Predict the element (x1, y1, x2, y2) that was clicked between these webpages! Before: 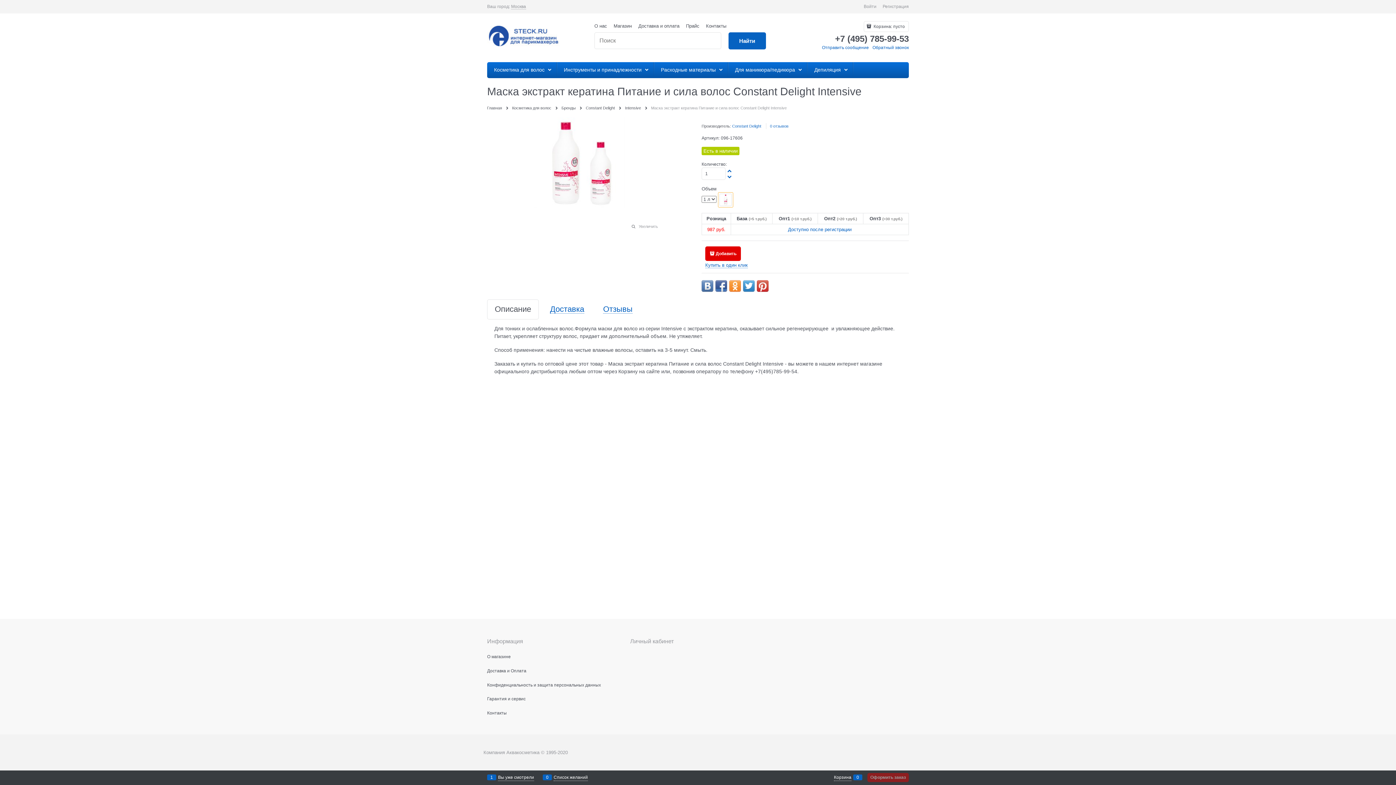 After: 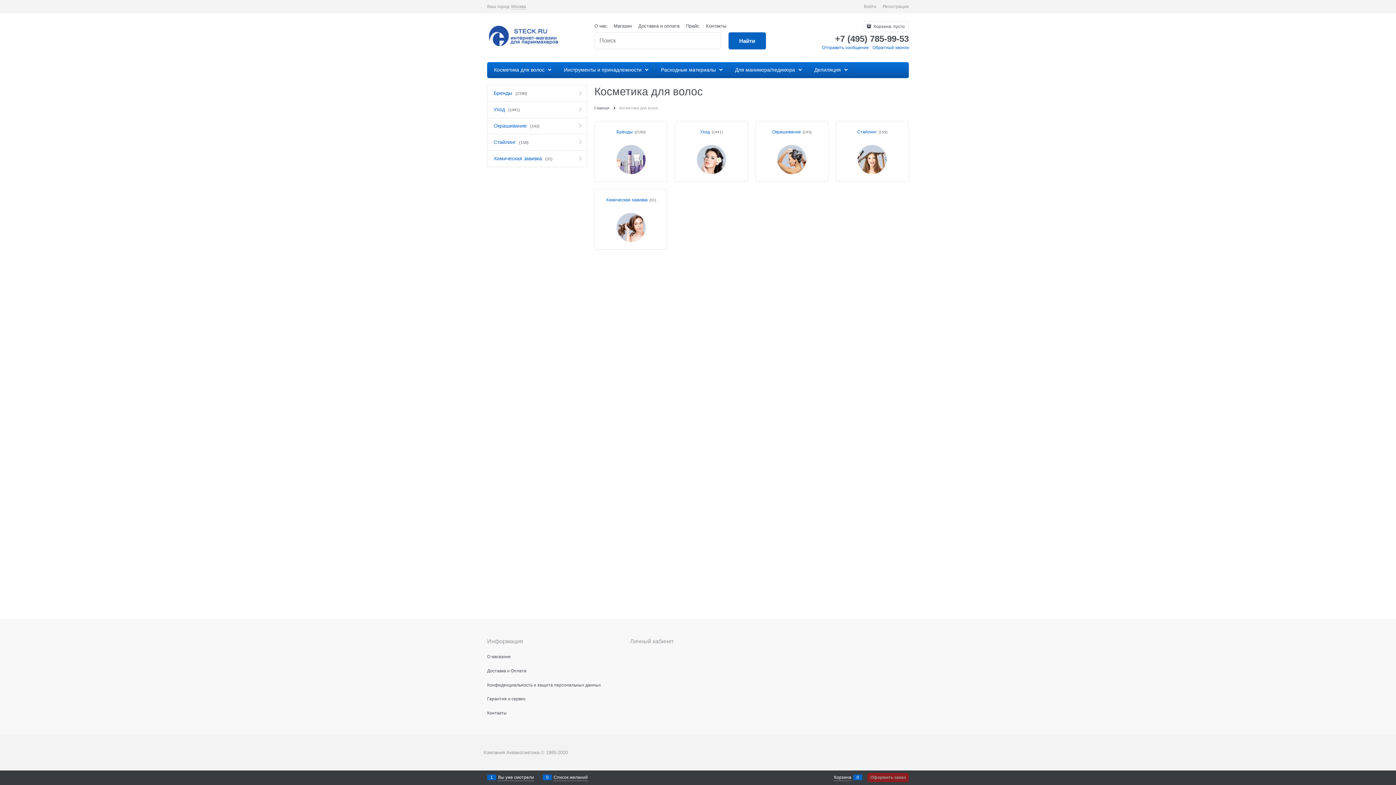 Action: bbox: (487, 62, 557, 78) label:  Косметика для волос 